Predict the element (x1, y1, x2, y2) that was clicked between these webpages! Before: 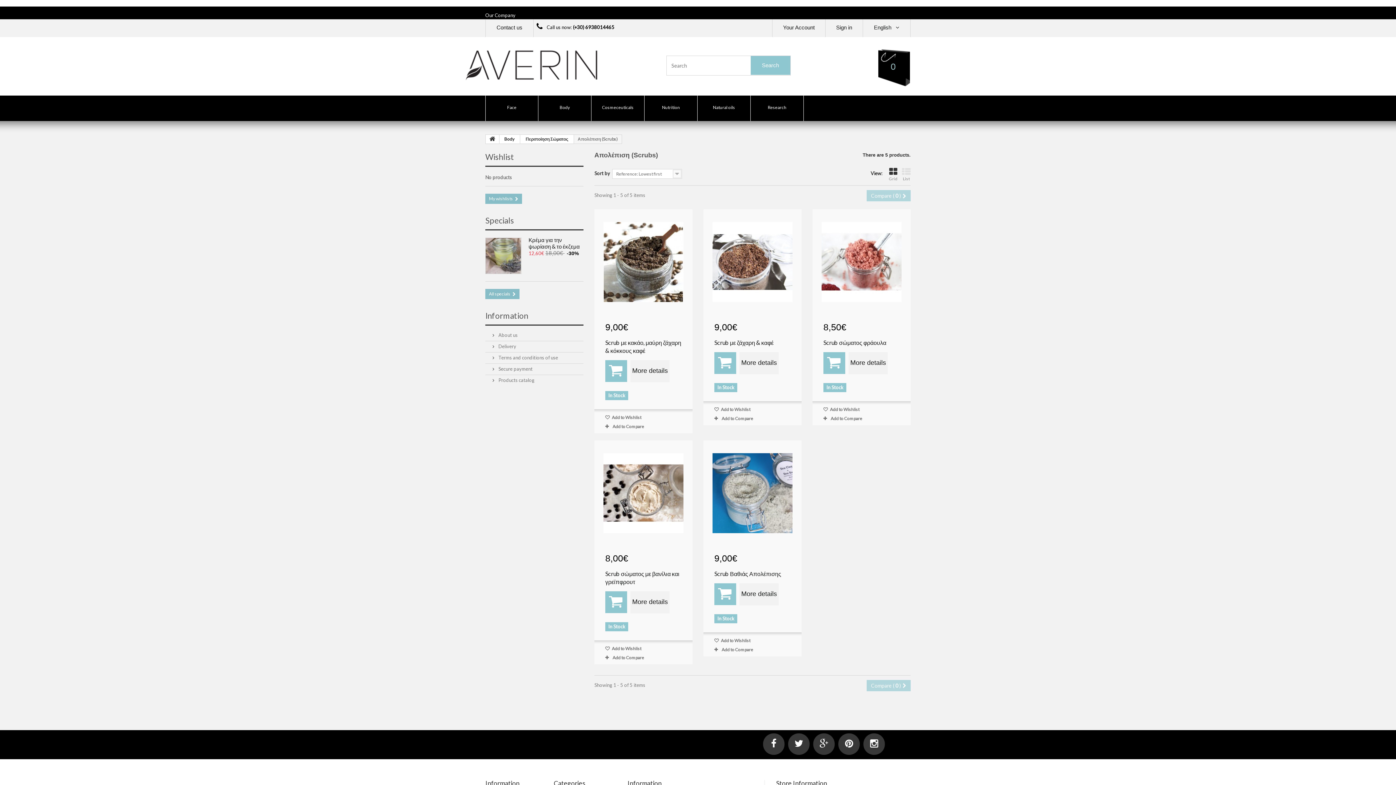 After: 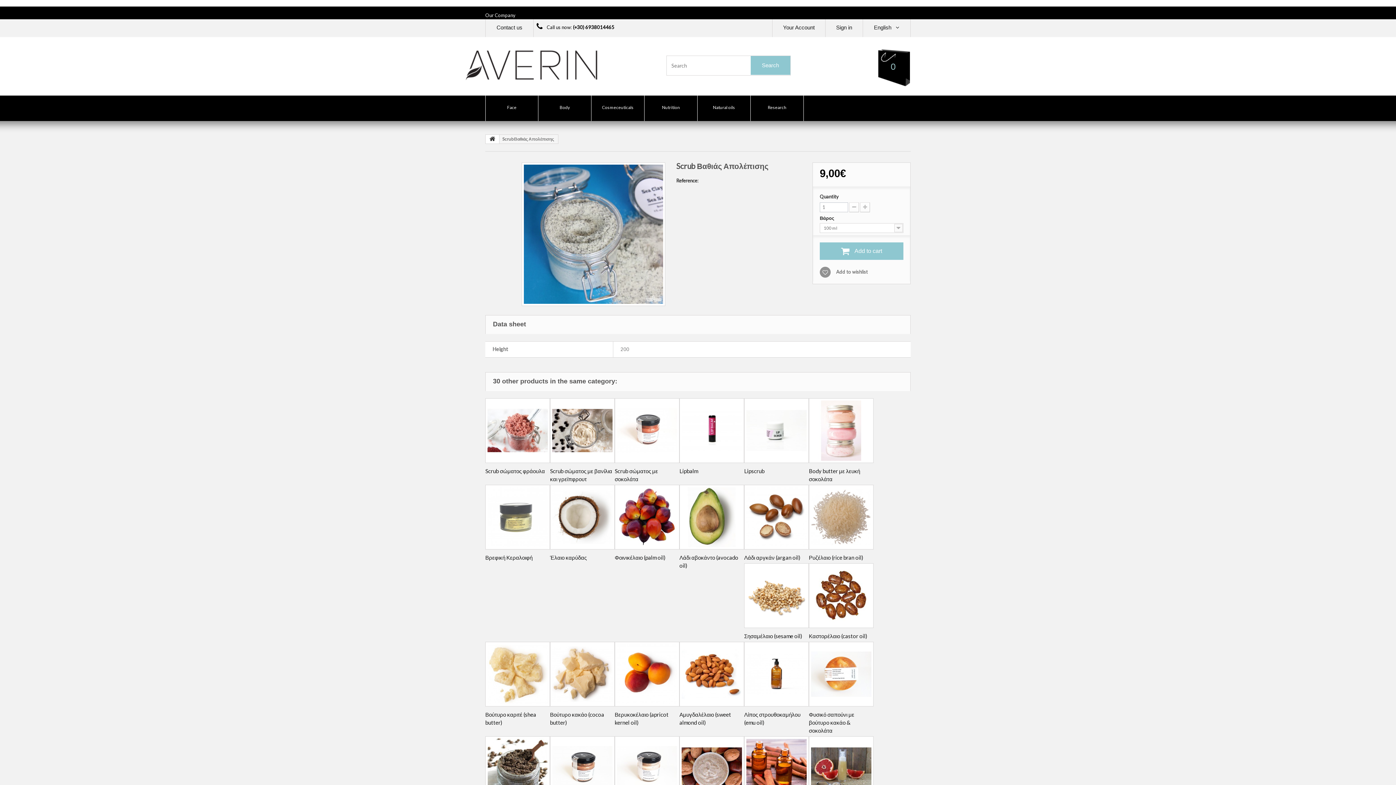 Action: bbox: (703, 440, 801, 546)